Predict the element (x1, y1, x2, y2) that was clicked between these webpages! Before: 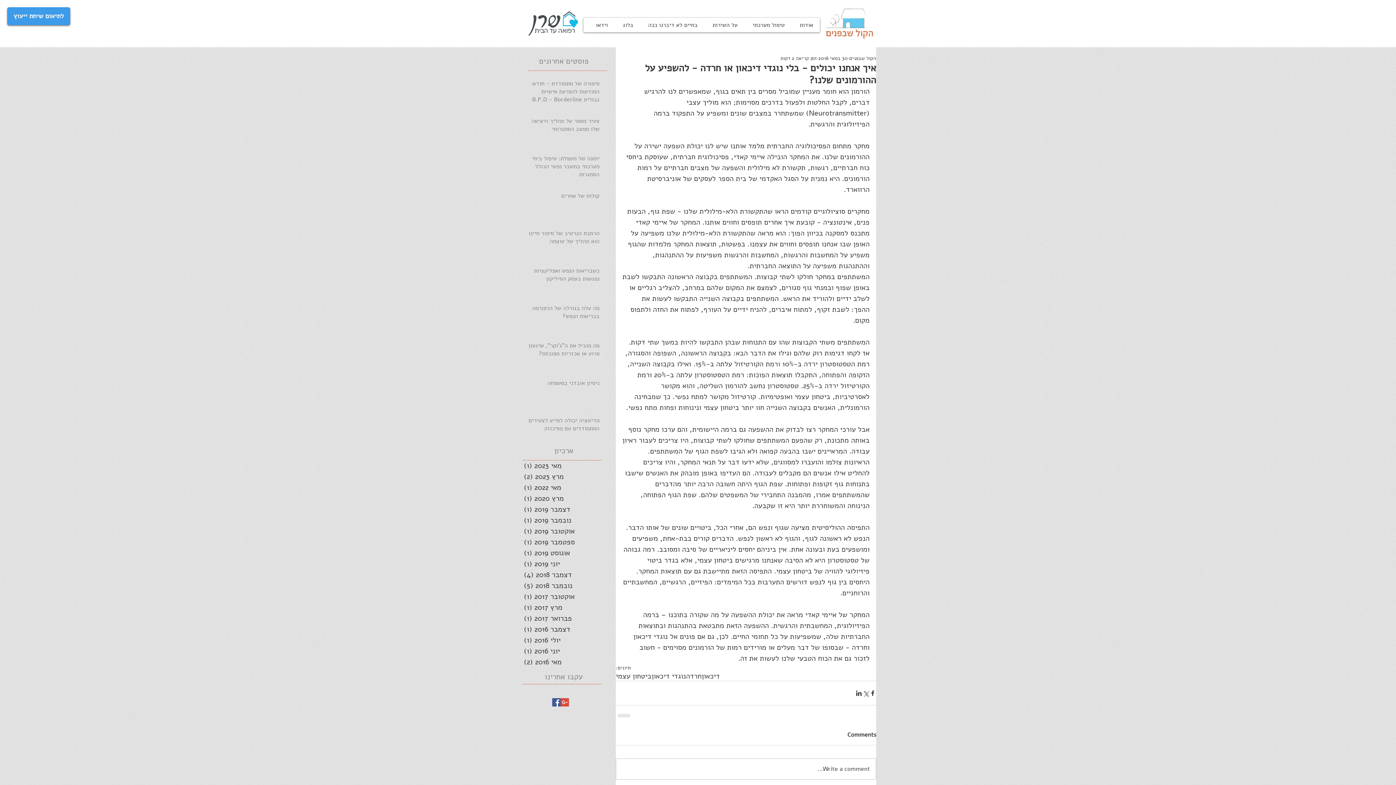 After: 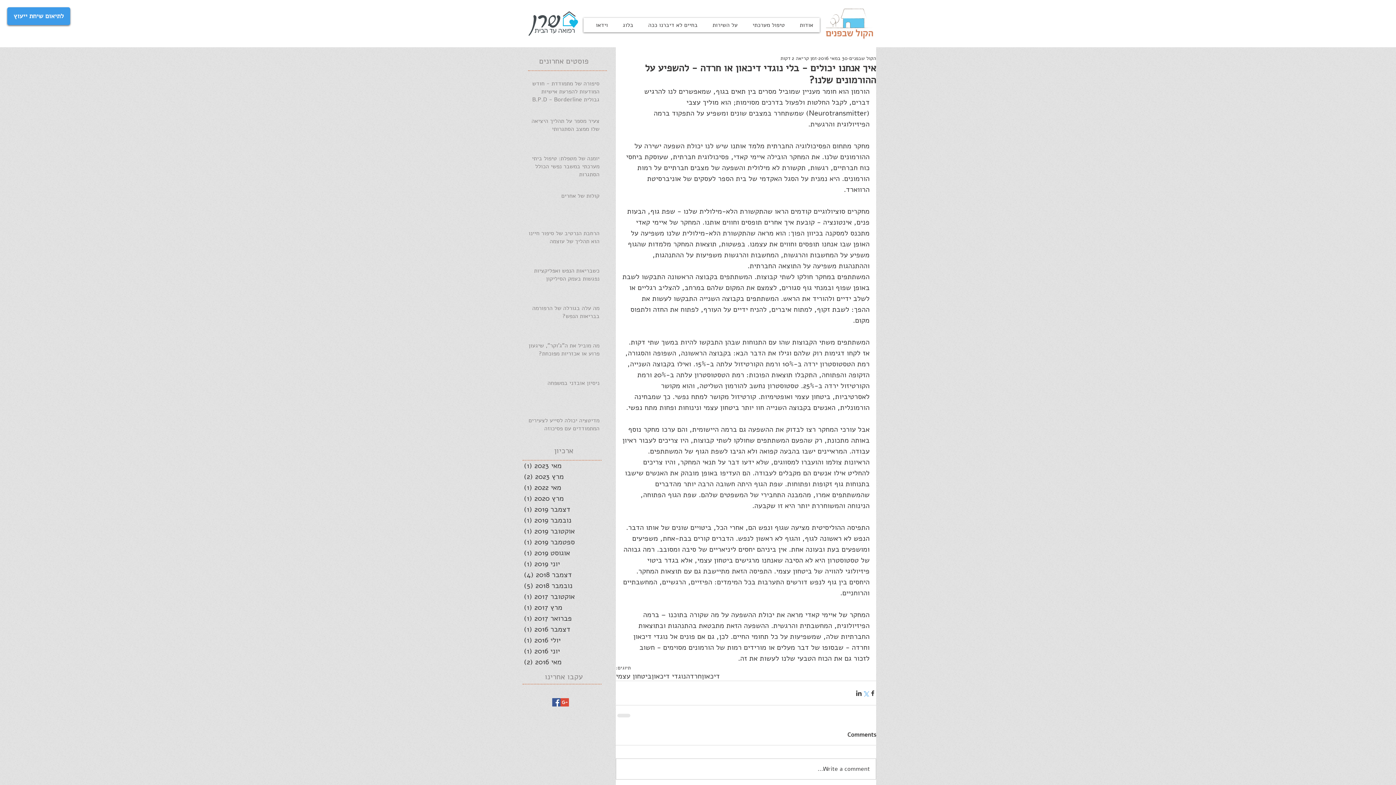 Action: bbox: (862, 690, 869, 696) label: שיתוף באמצעות X (טוויטר)